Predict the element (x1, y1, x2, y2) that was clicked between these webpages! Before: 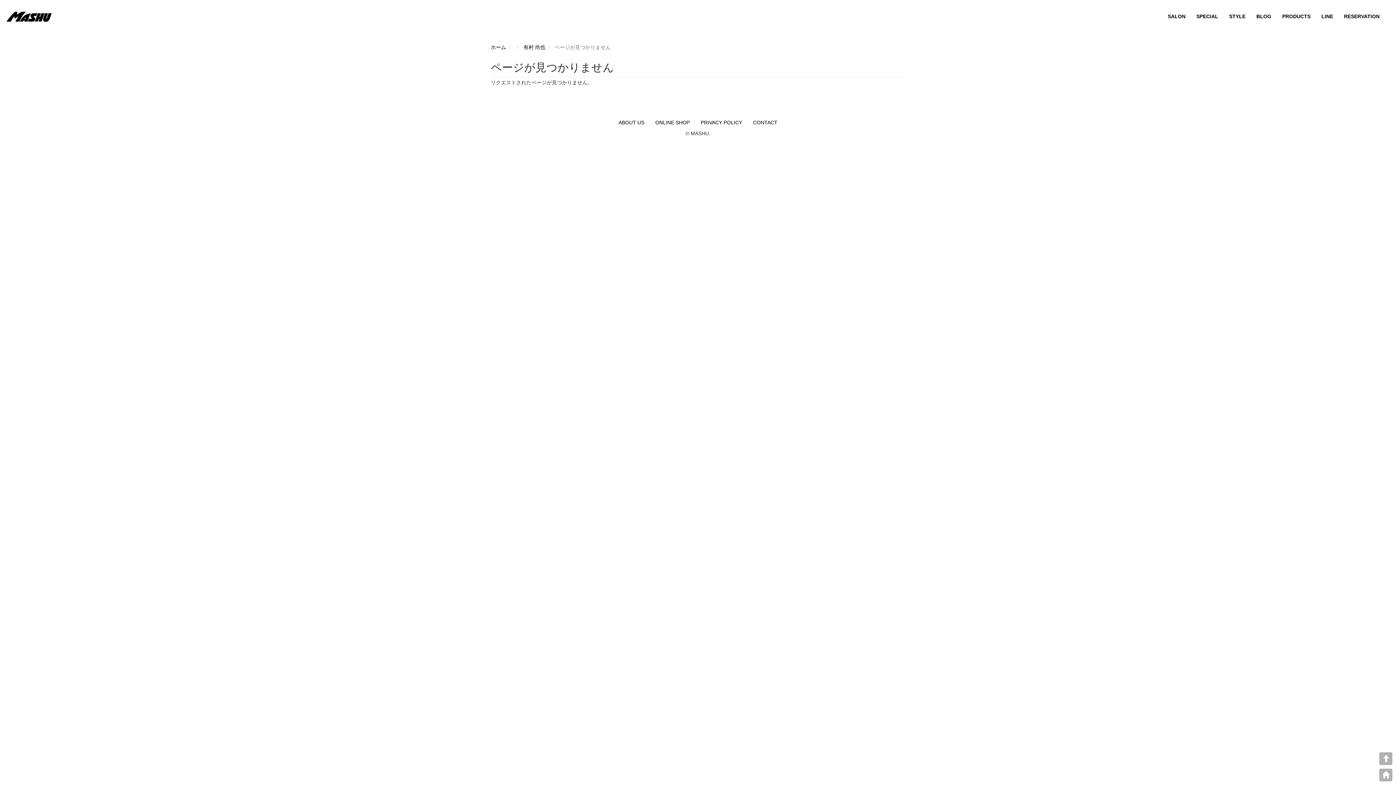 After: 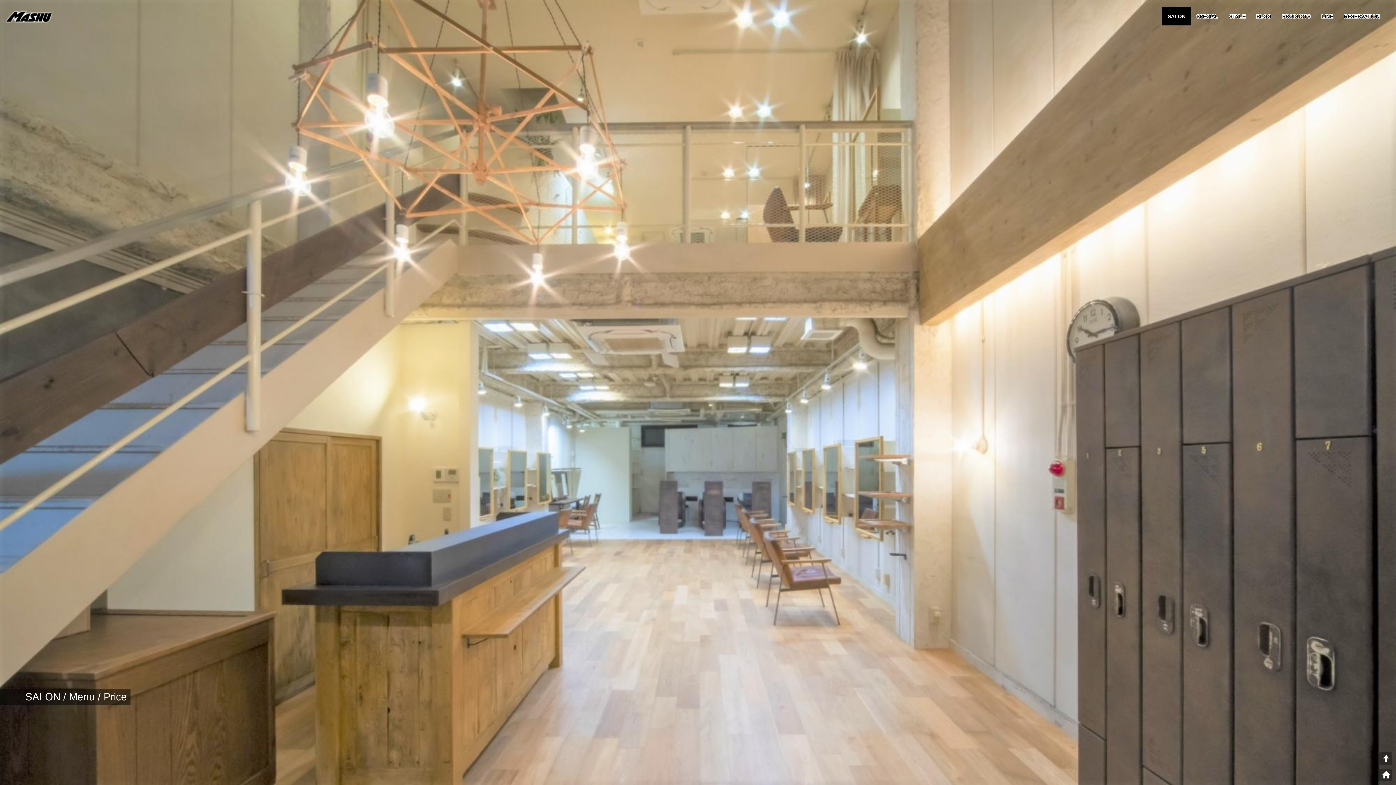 Action: label: SALON bbox: (1162, 7, 1191, 25)